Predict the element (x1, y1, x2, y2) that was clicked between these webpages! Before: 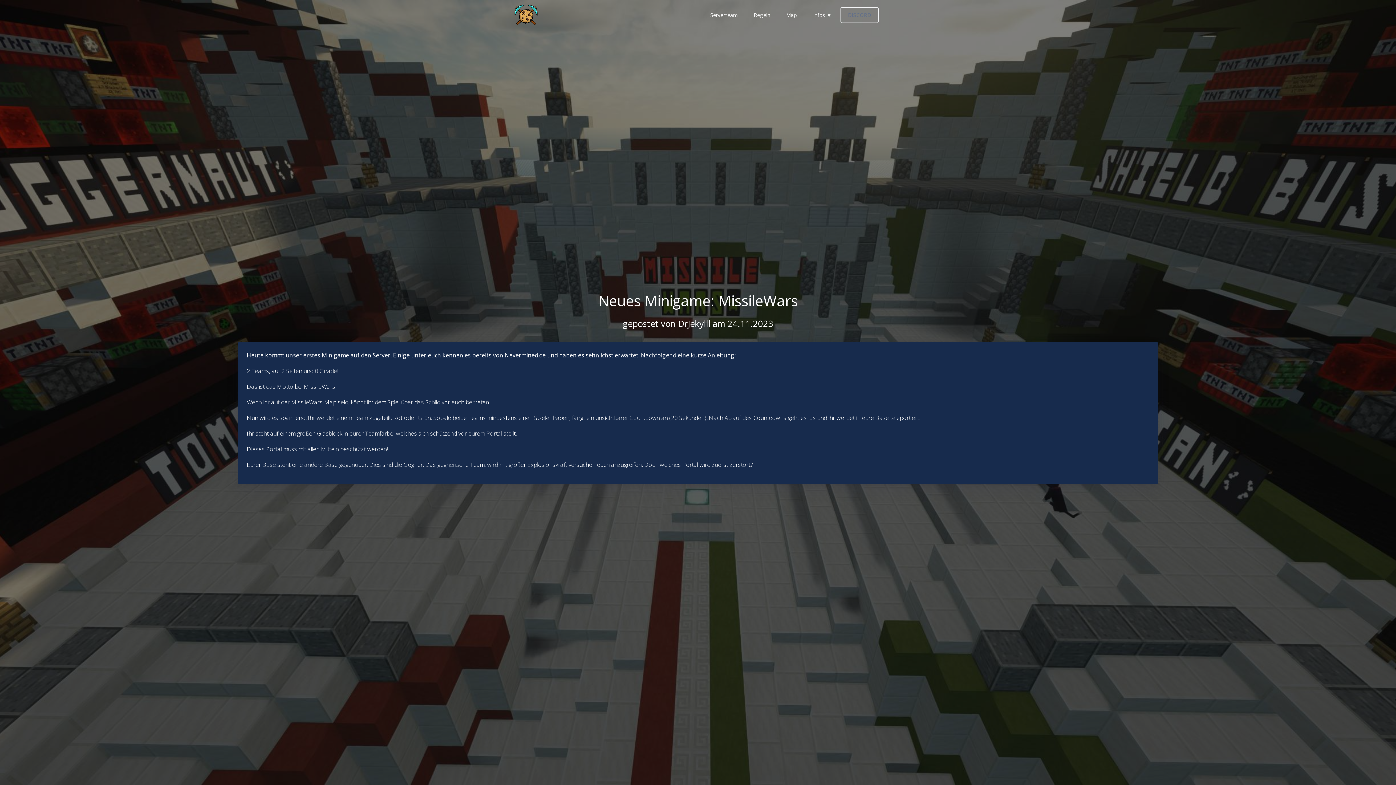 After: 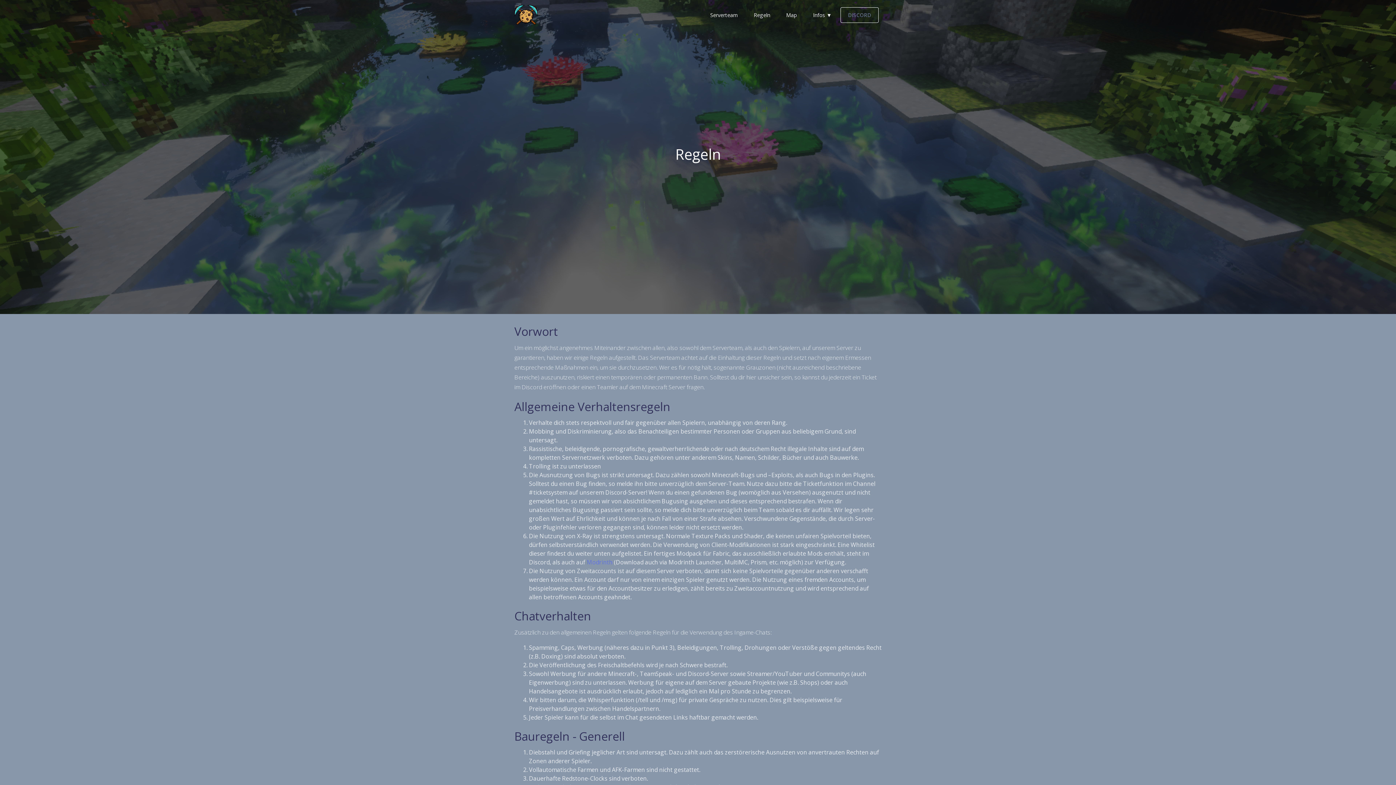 Action: label: Regeln bbox: (746, 5, 776, 24)